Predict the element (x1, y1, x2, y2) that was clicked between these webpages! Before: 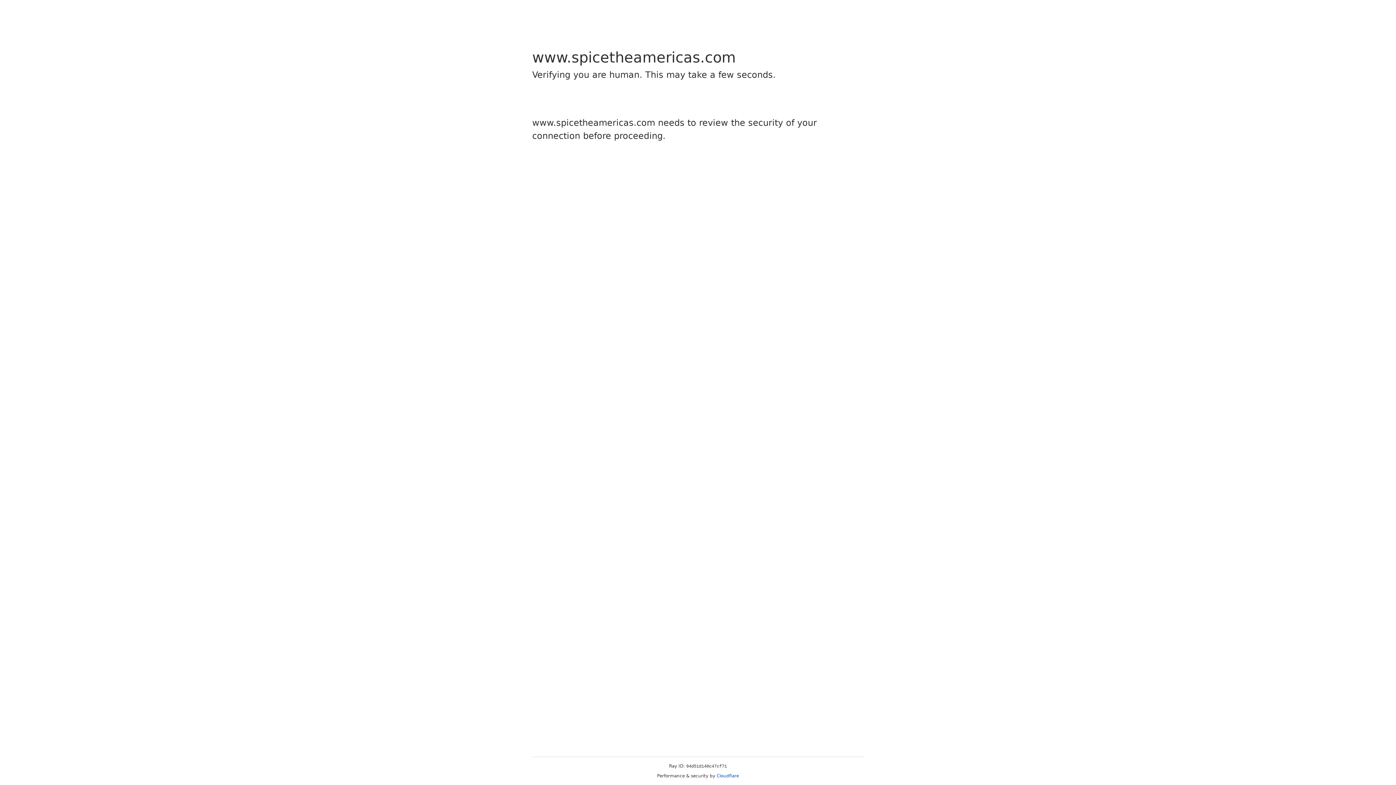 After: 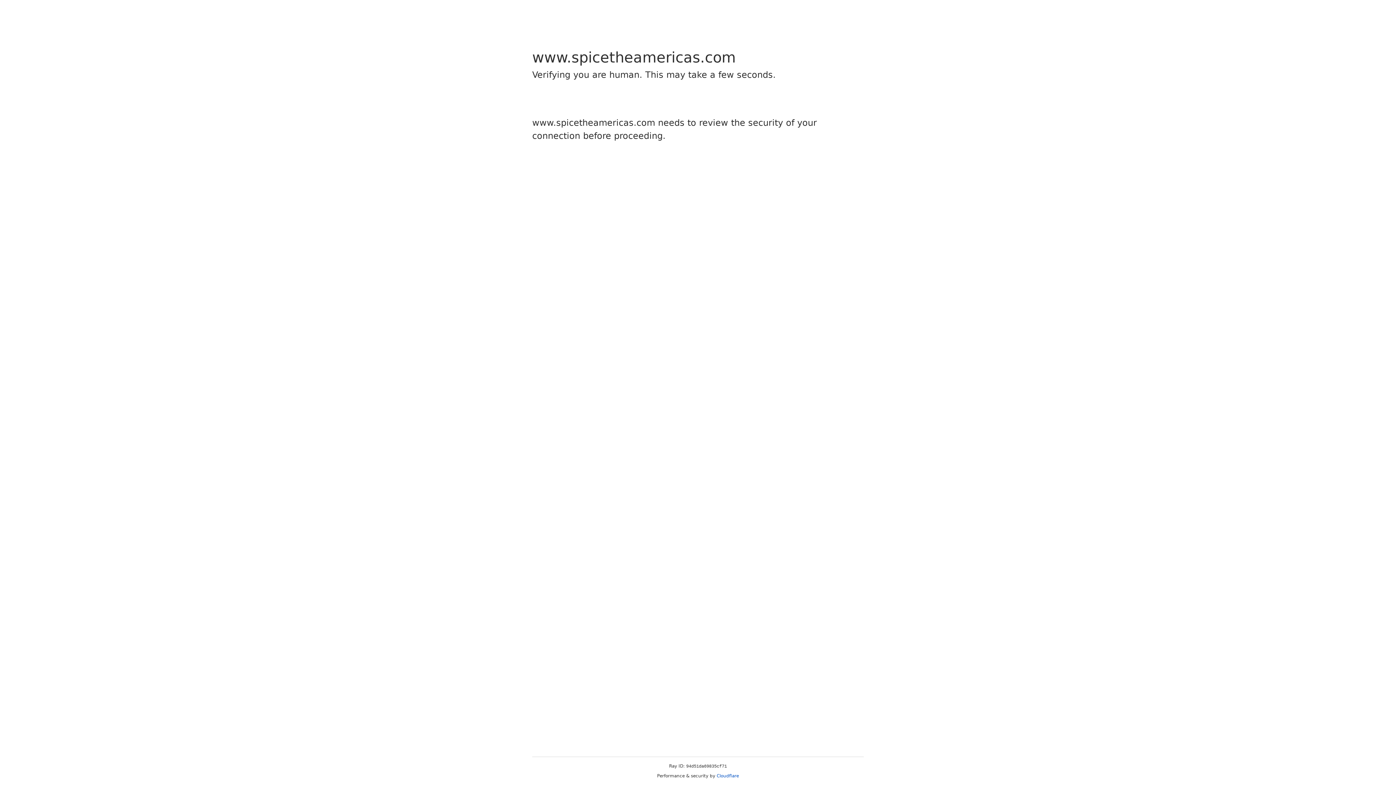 Action: label: Cloudflare bbox: (716, 773, 739, 778)